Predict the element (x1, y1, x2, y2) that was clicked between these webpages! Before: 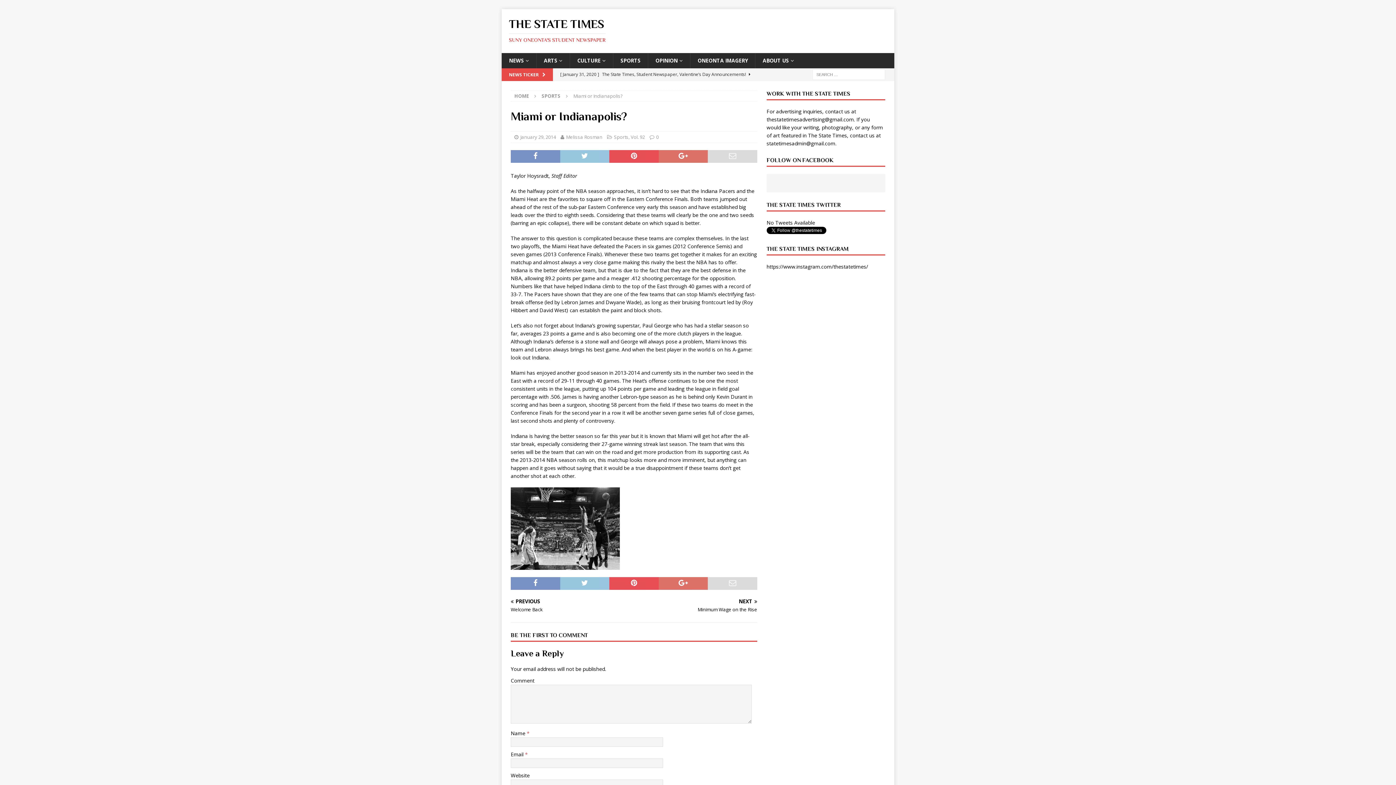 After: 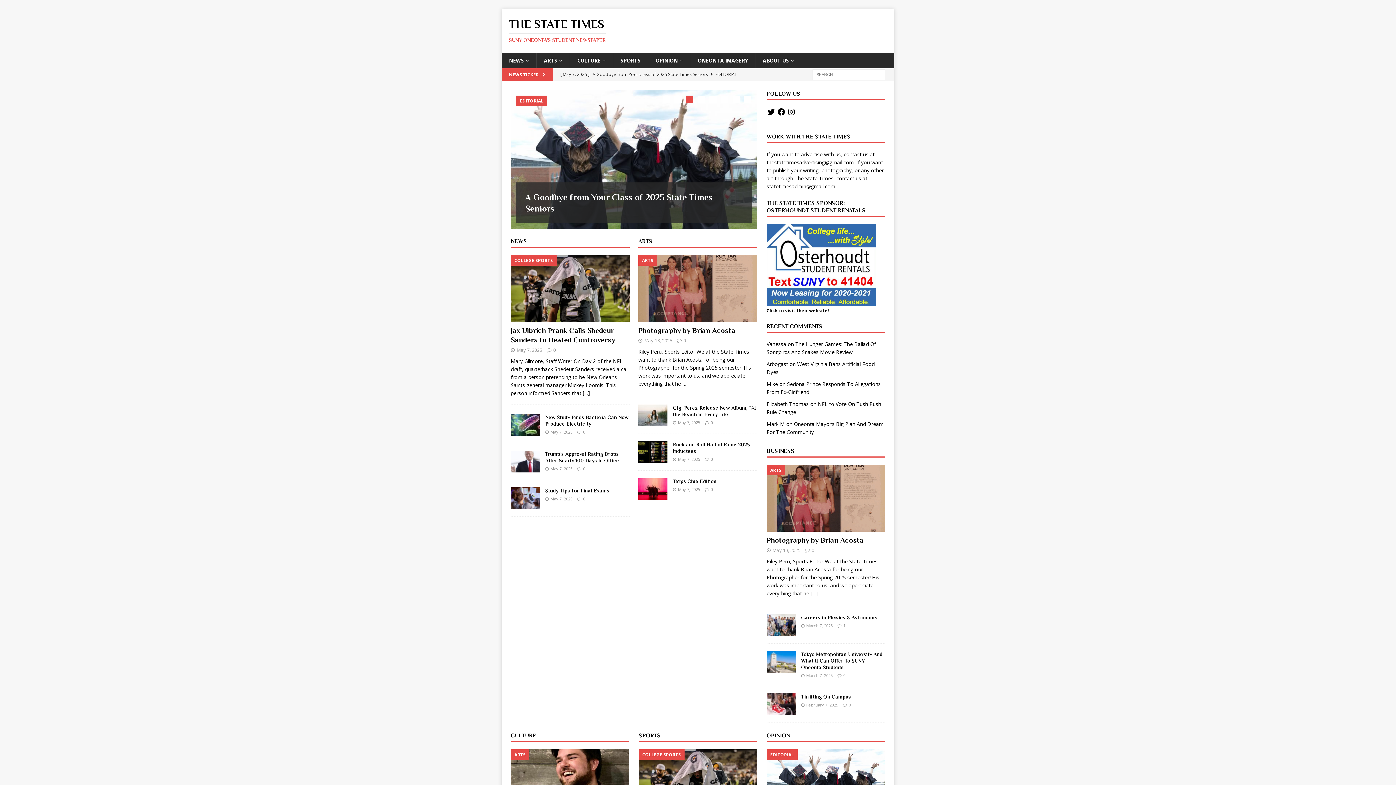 Action: label: HOME bbox: (514, 92, 529, 99)